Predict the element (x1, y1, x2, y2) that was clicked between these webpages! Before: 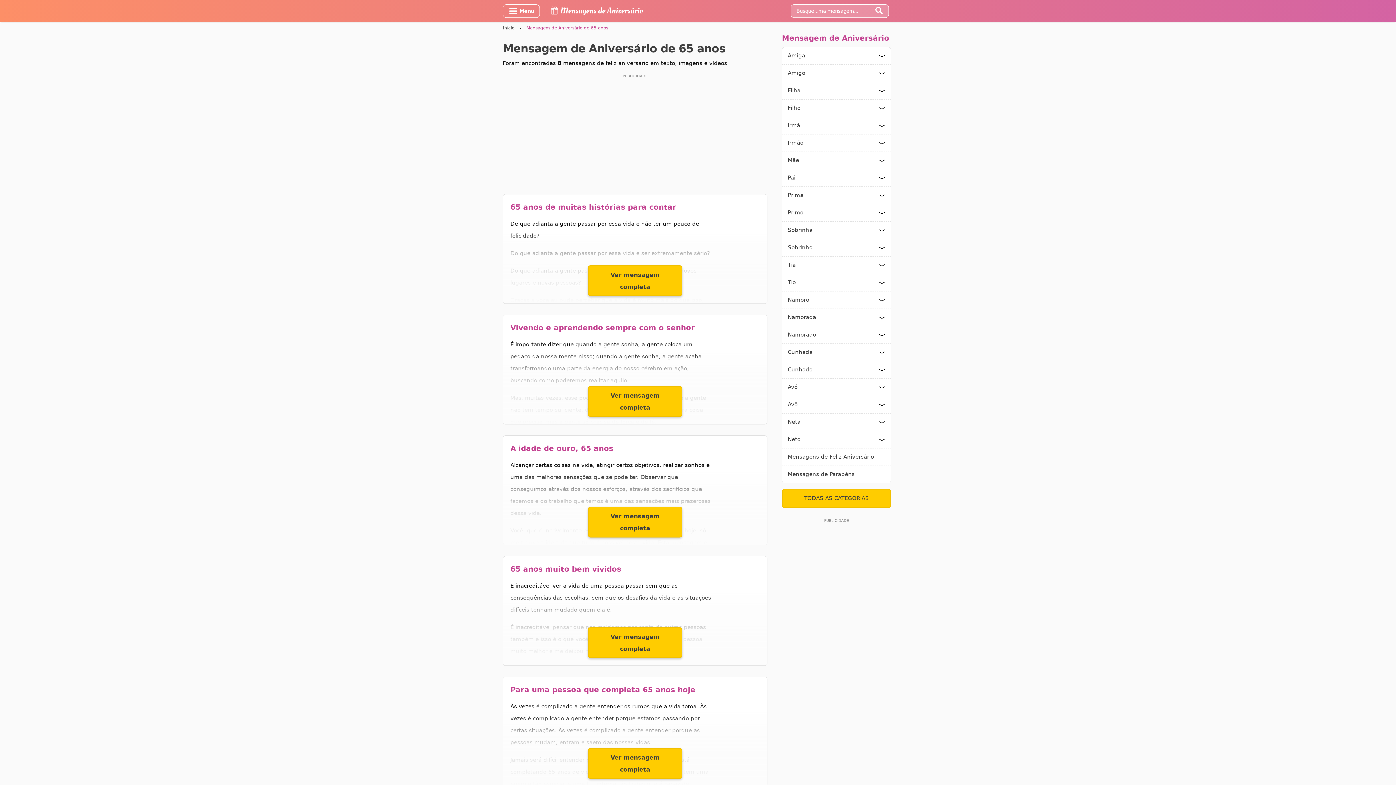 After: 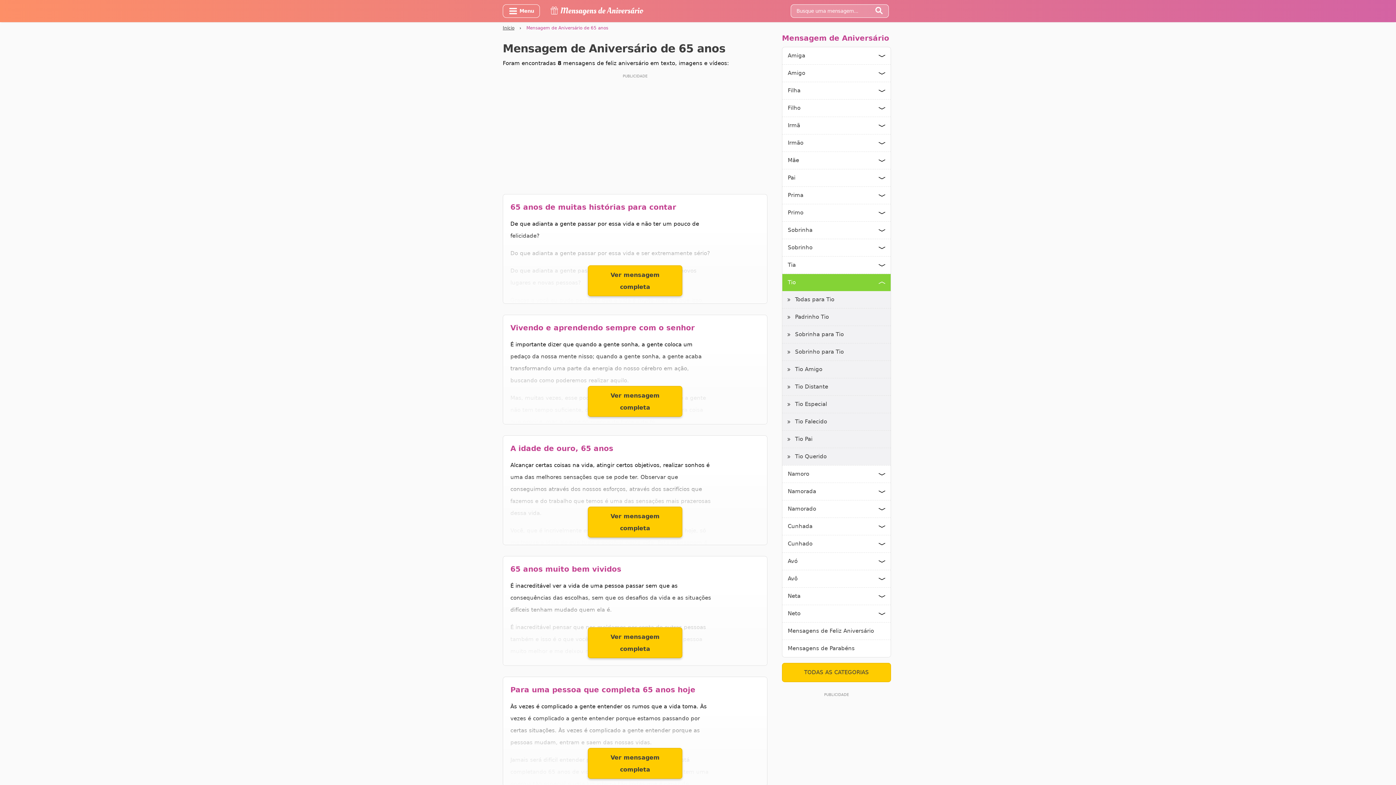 Action: bbox: (782, 274, 890, 291) label: Tio